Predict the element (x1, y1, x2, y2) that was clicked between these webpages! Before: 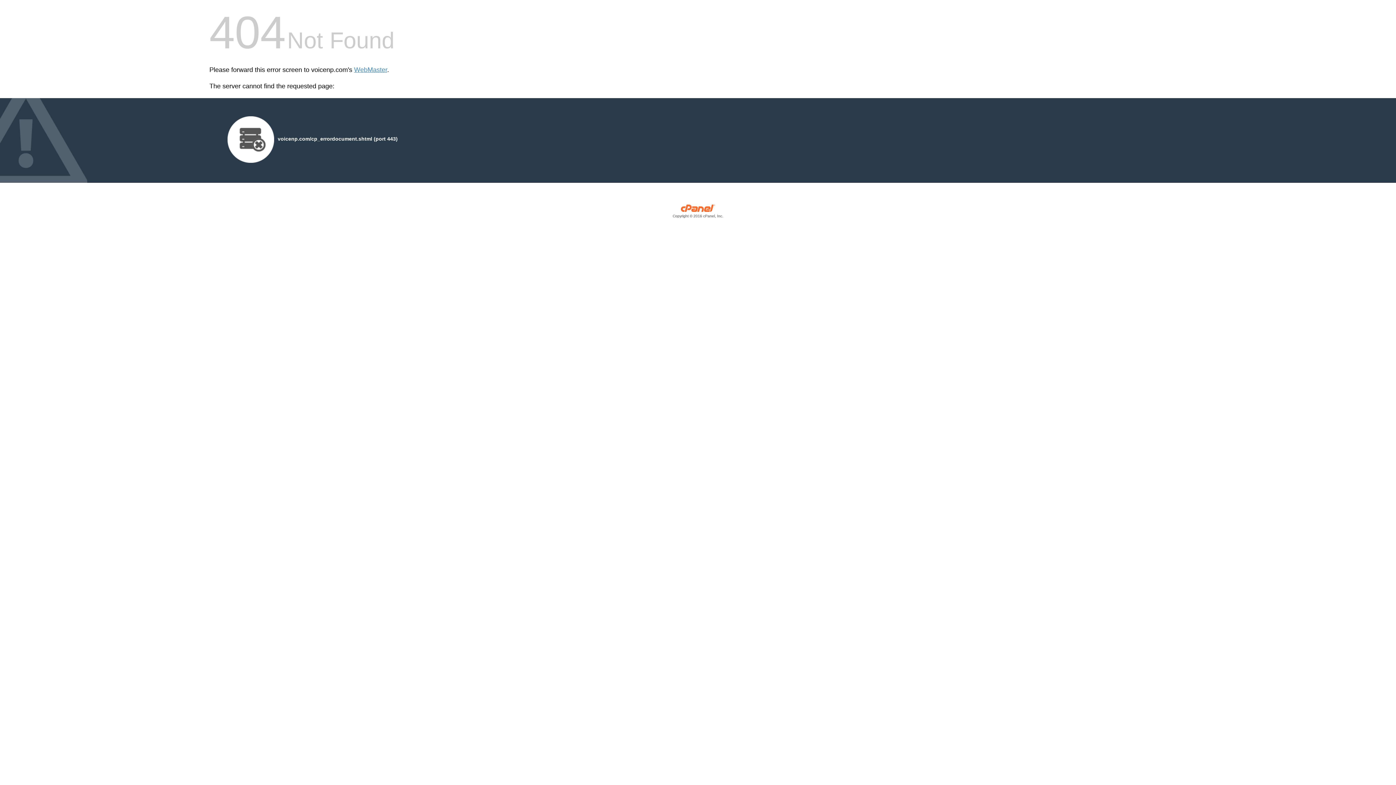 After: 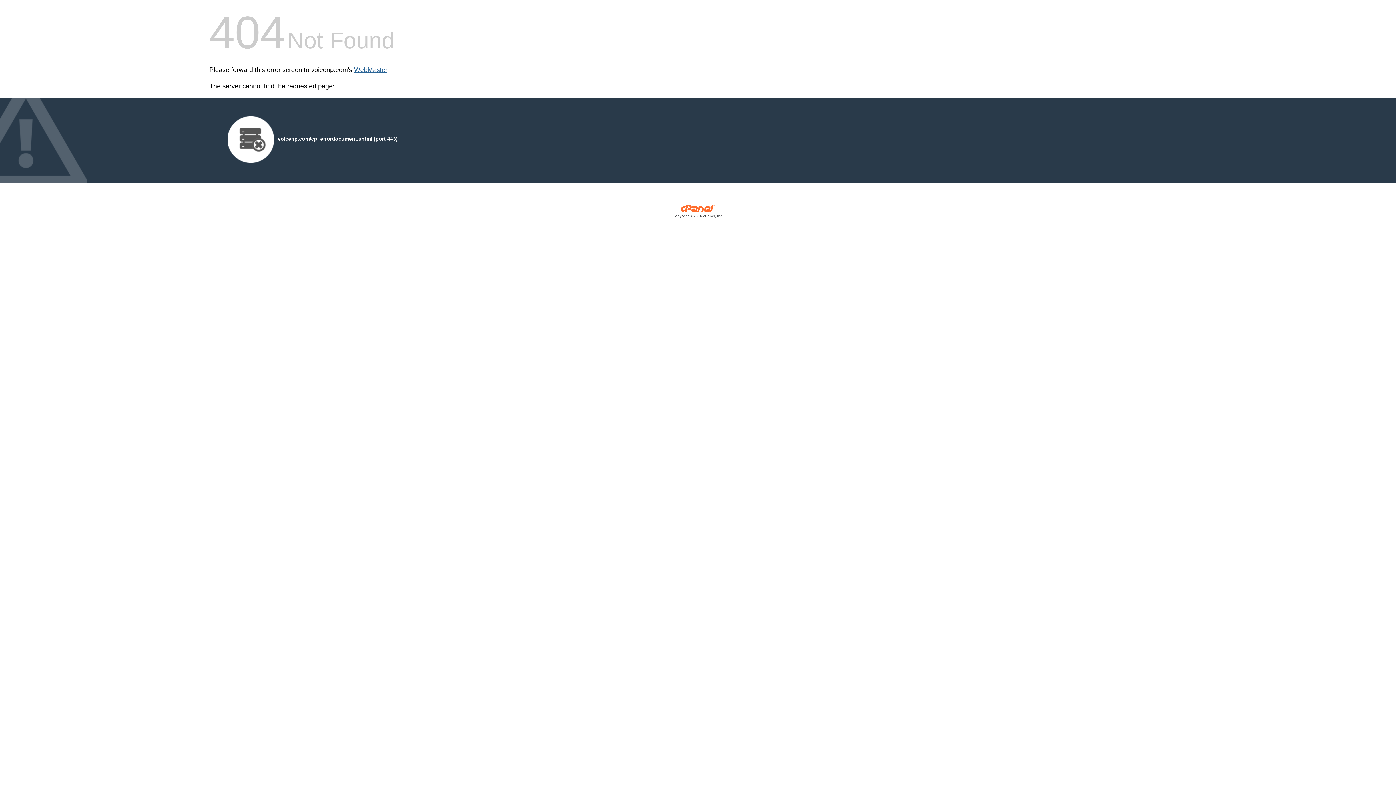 Action: label: WebMaster bbox: (354, 66, 387, 73)